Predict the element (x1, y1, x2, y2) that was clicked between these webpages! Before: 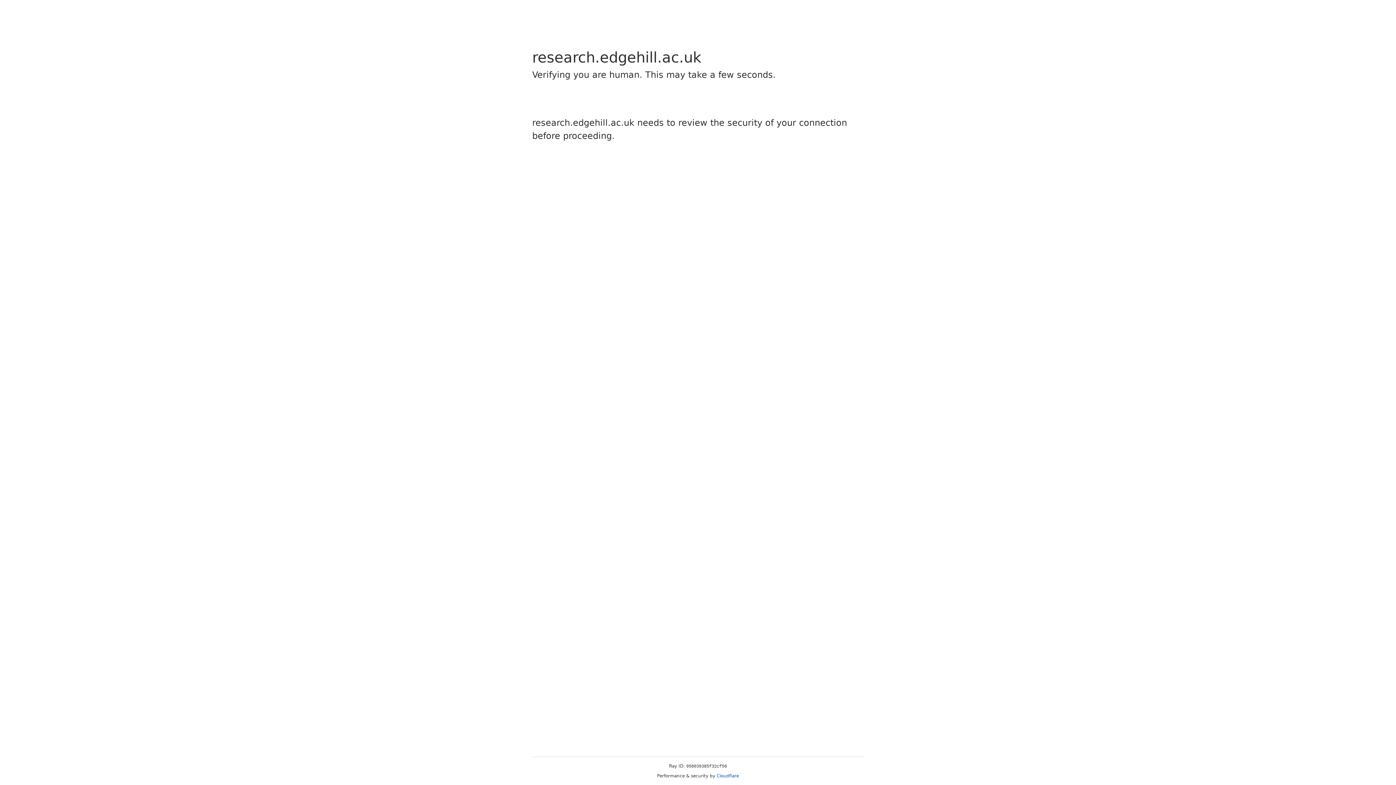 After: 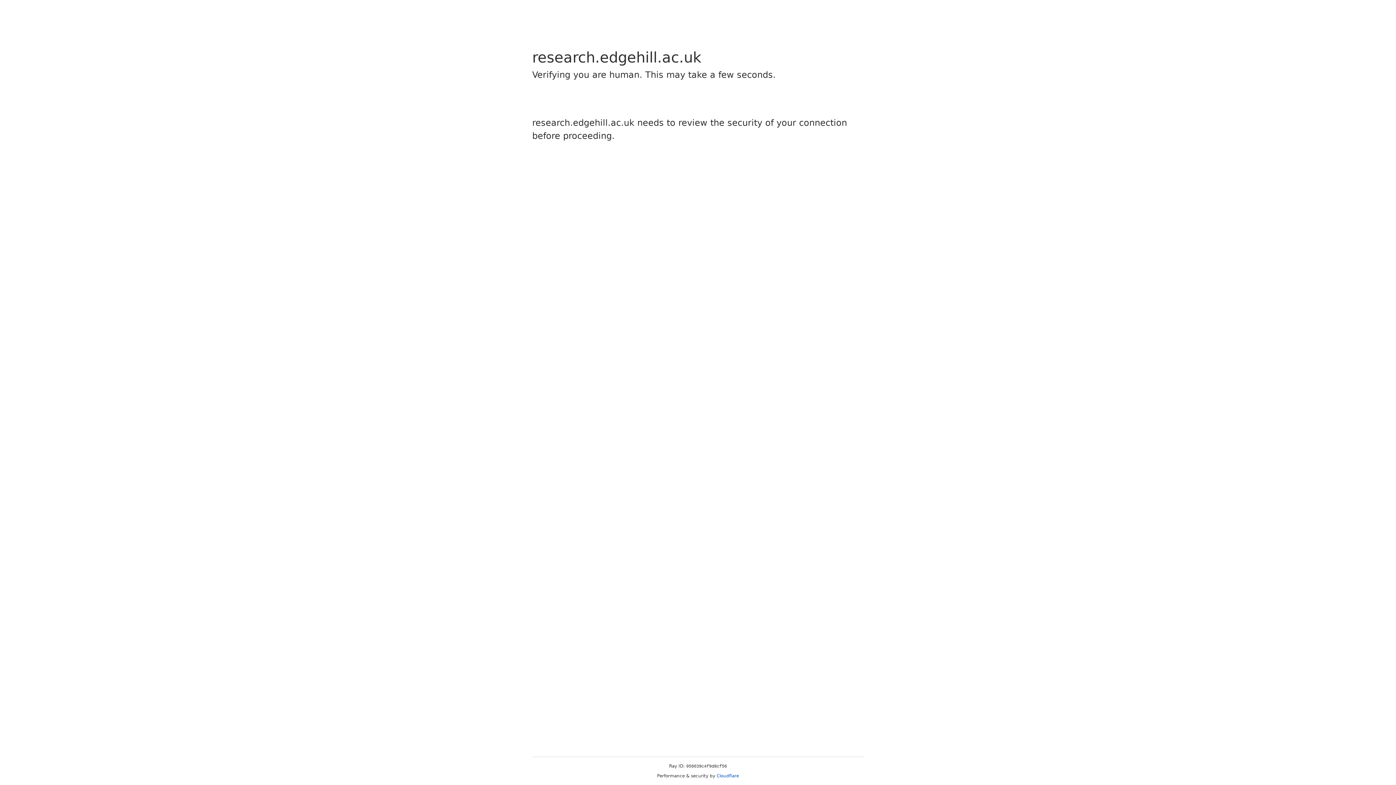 Action: label: Cloudflare bbox: (716, 773, 739, 778)